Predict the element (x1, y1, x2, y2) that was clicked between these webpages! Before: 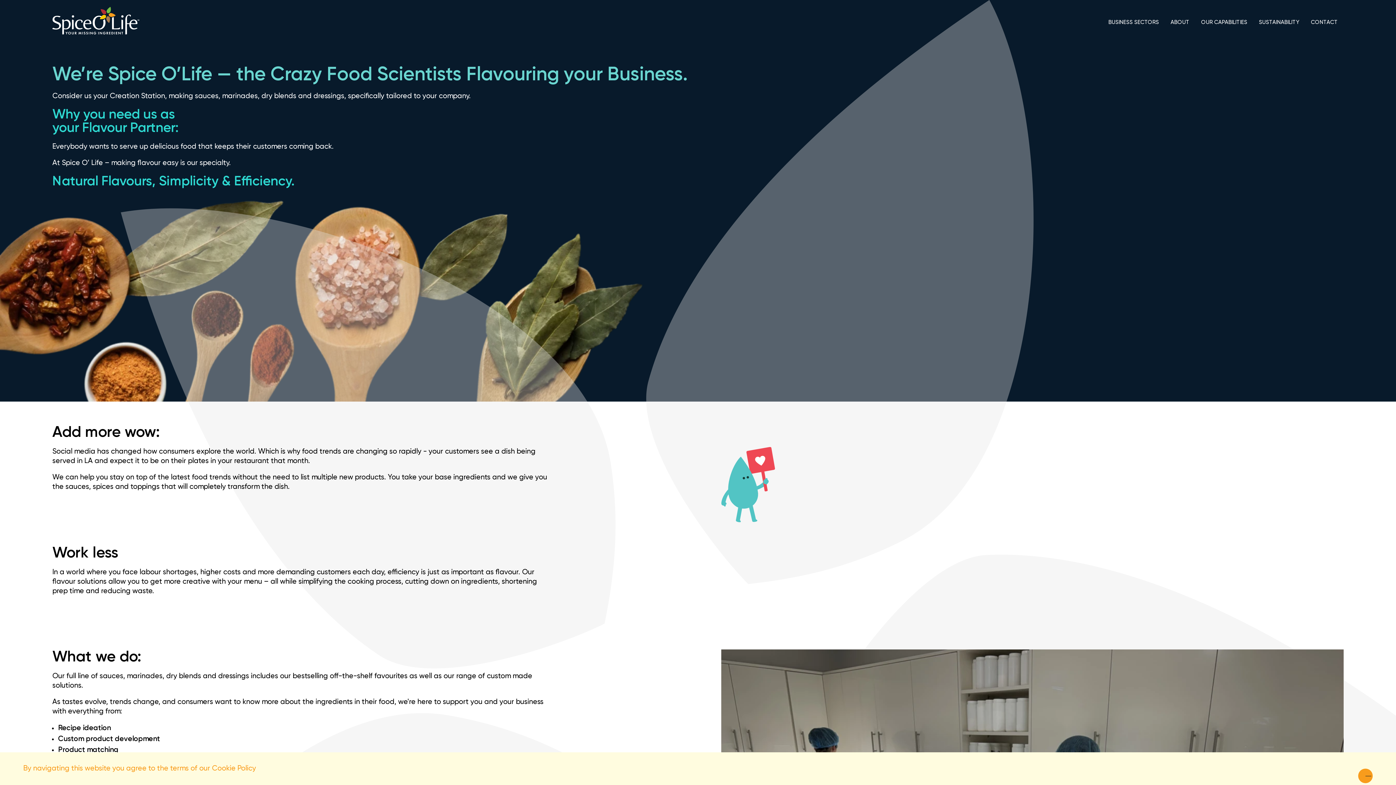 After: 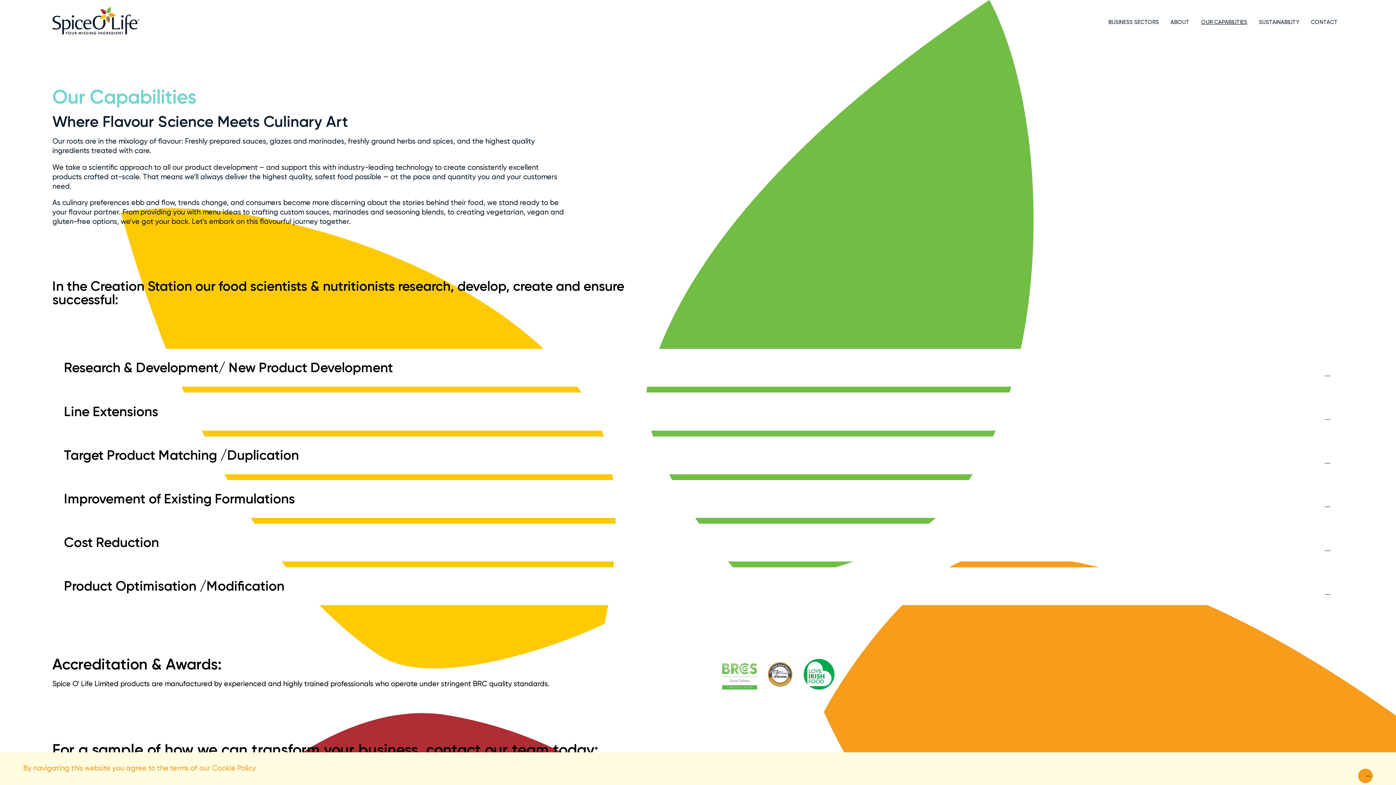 Action: bbox: (1195, 16, 1253, 27) label: OUR CAPABILITIES